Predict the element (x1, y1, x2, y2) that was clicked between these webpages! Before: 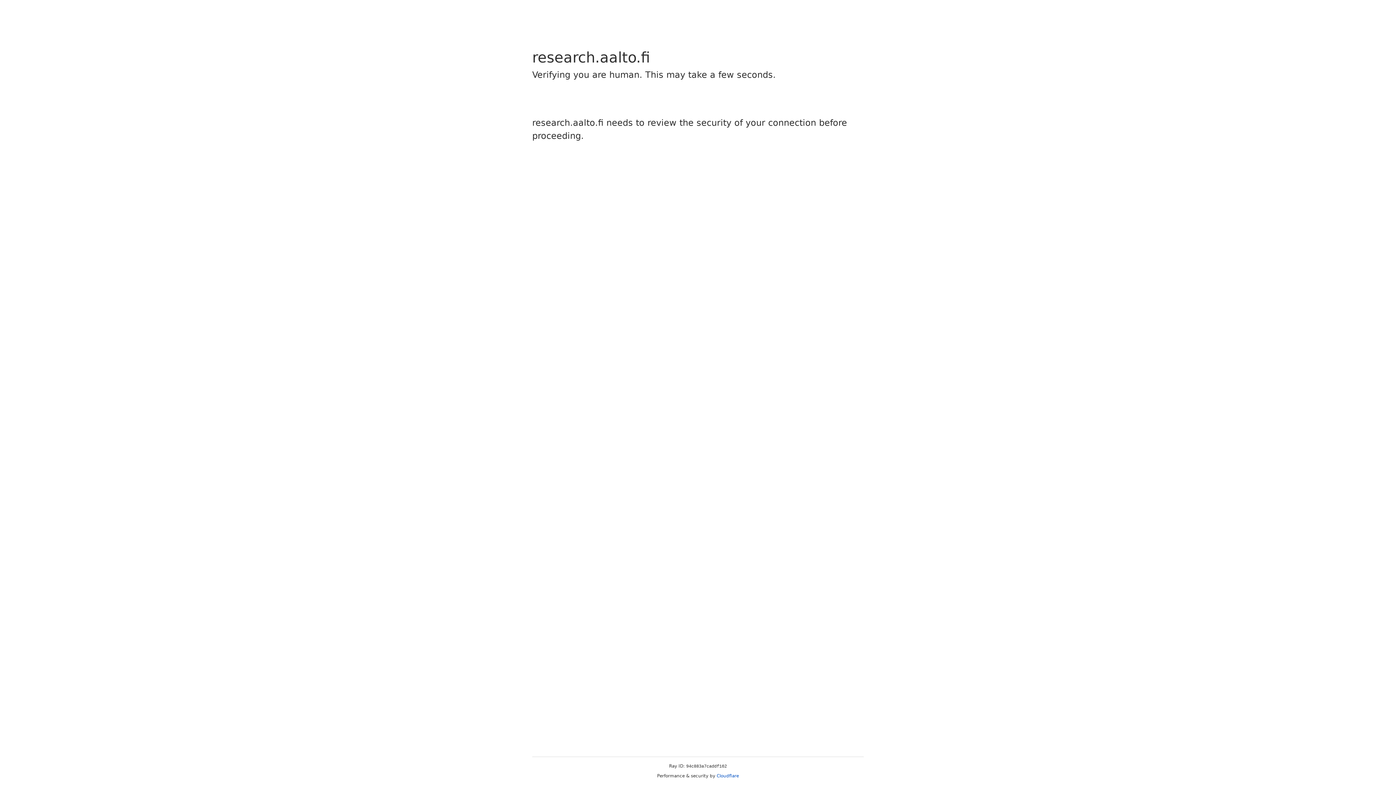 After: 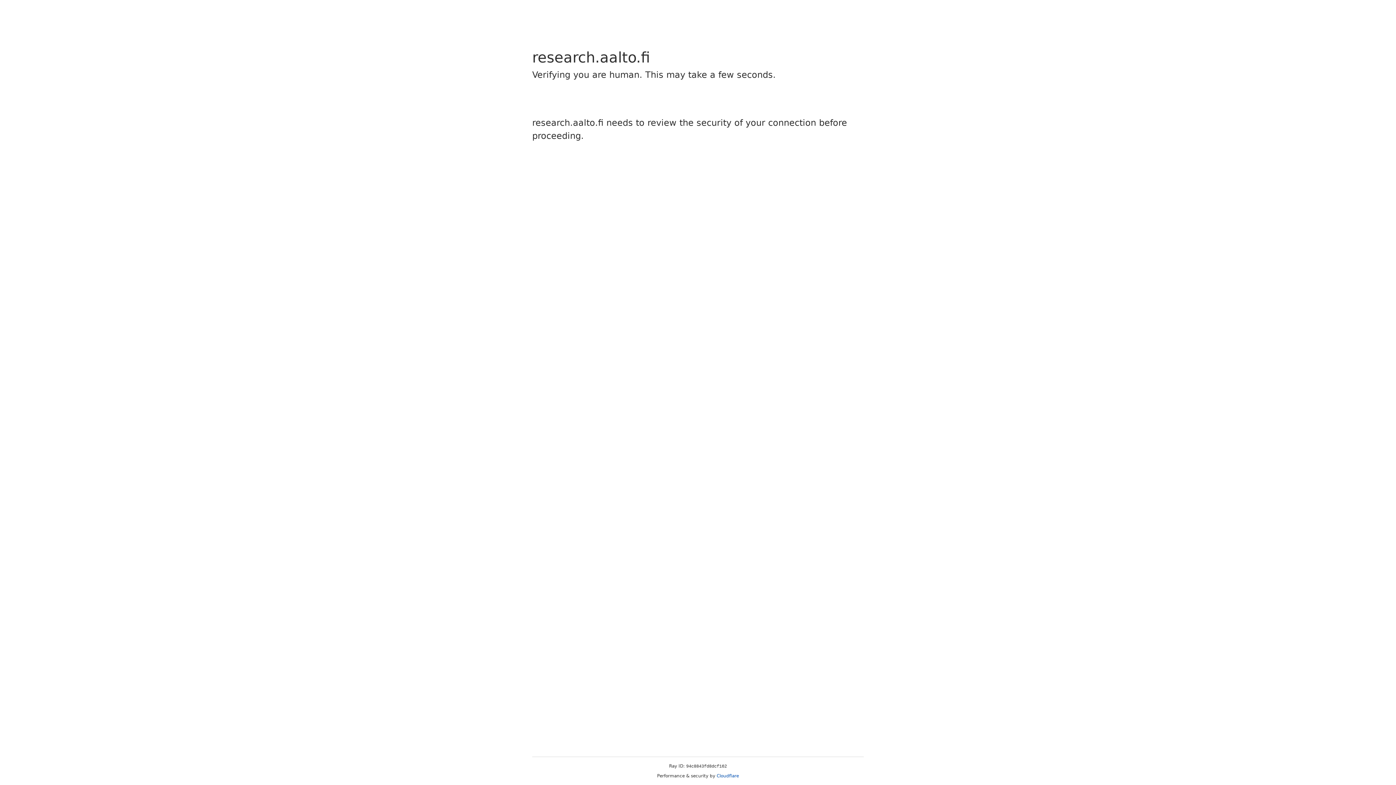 Action: label: Cloudflare bbox: (716, 773, 739, 778)